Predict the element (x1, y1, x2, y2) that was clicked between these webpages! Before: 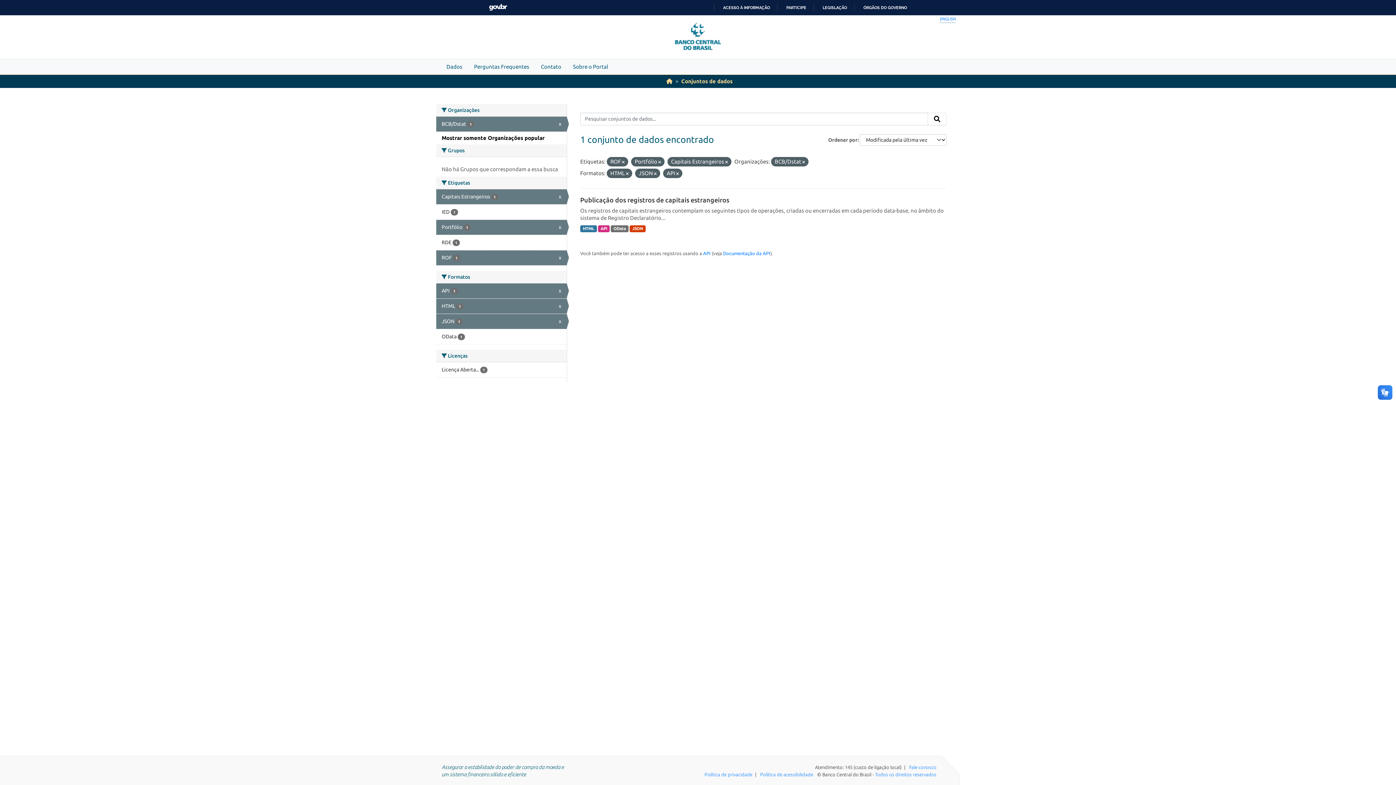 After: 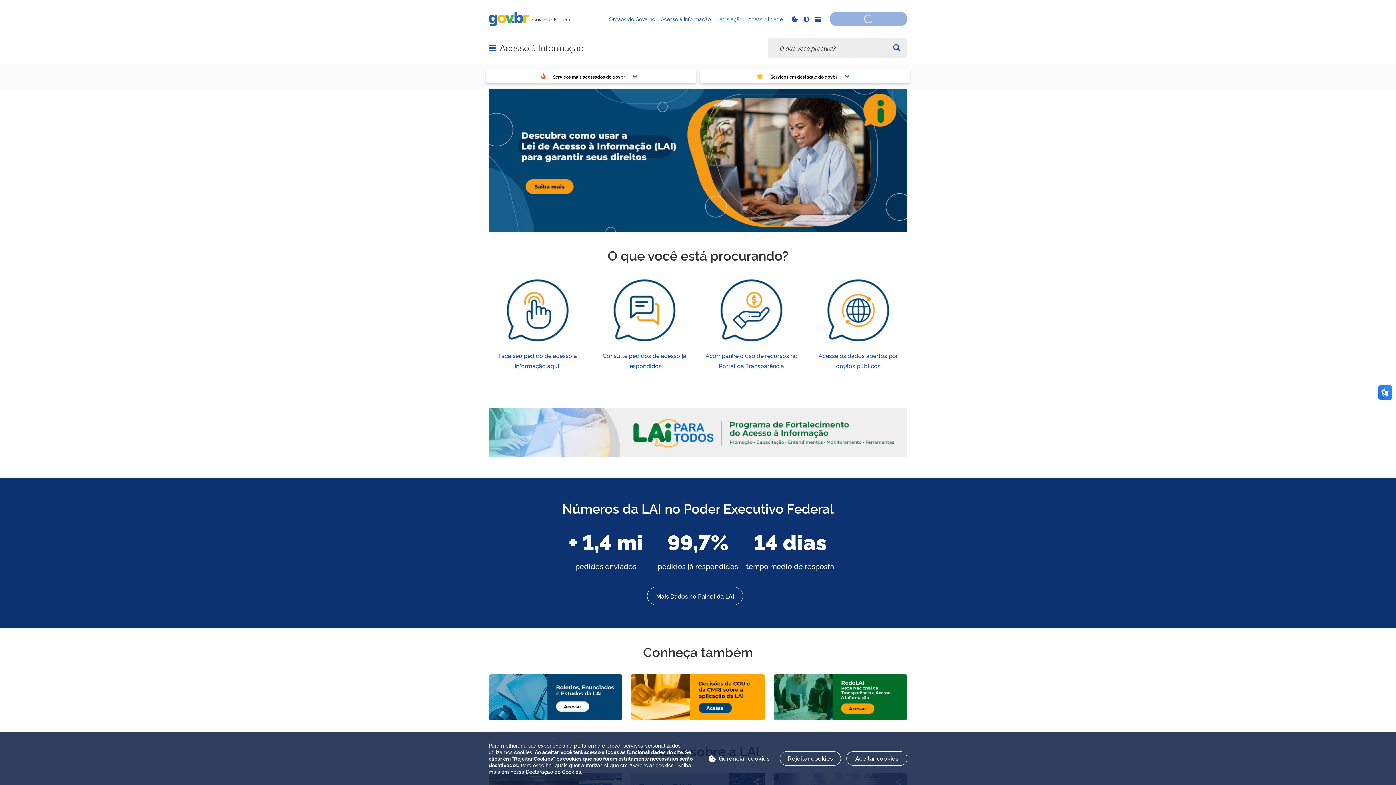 Action: bbox: (717, 5, 770, 10) label: ACESSO À INFORMAÇÃO